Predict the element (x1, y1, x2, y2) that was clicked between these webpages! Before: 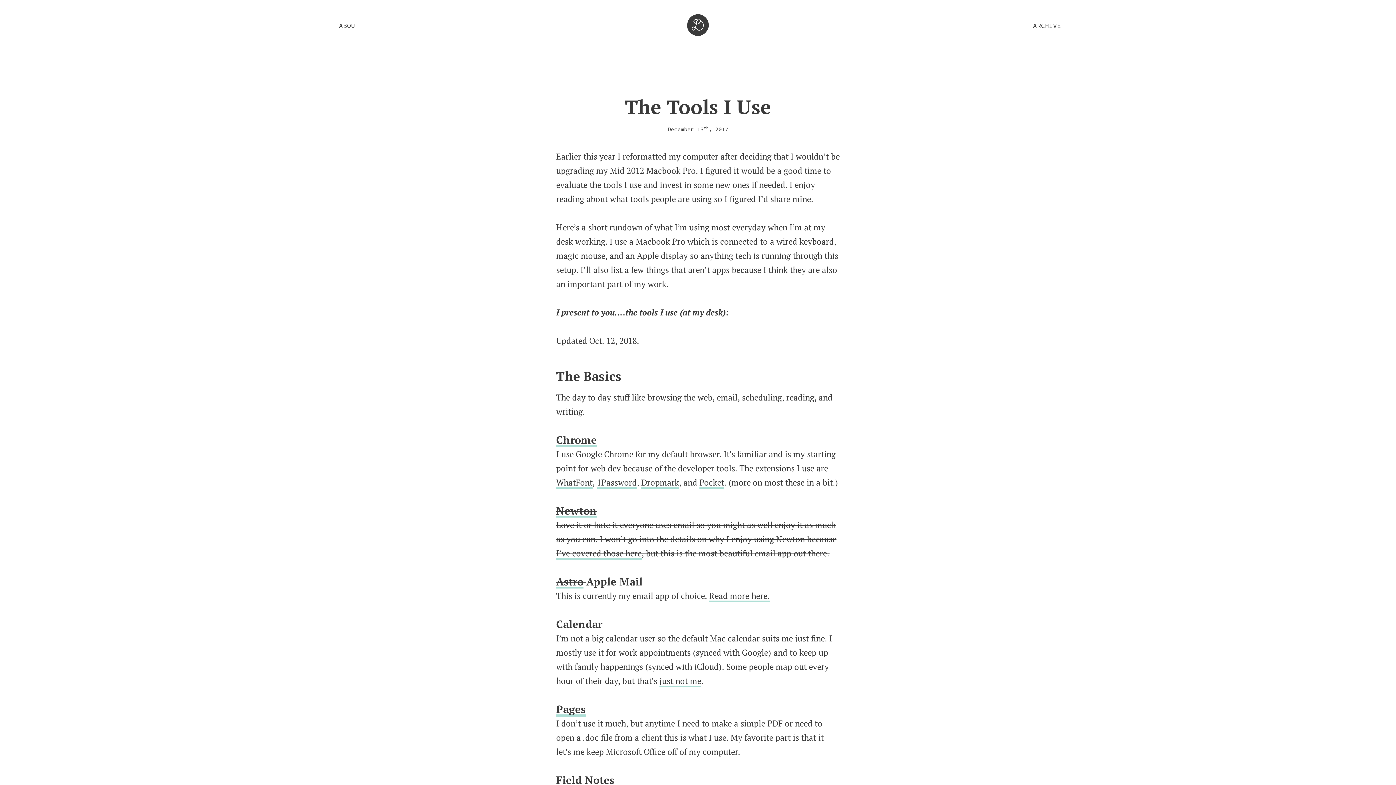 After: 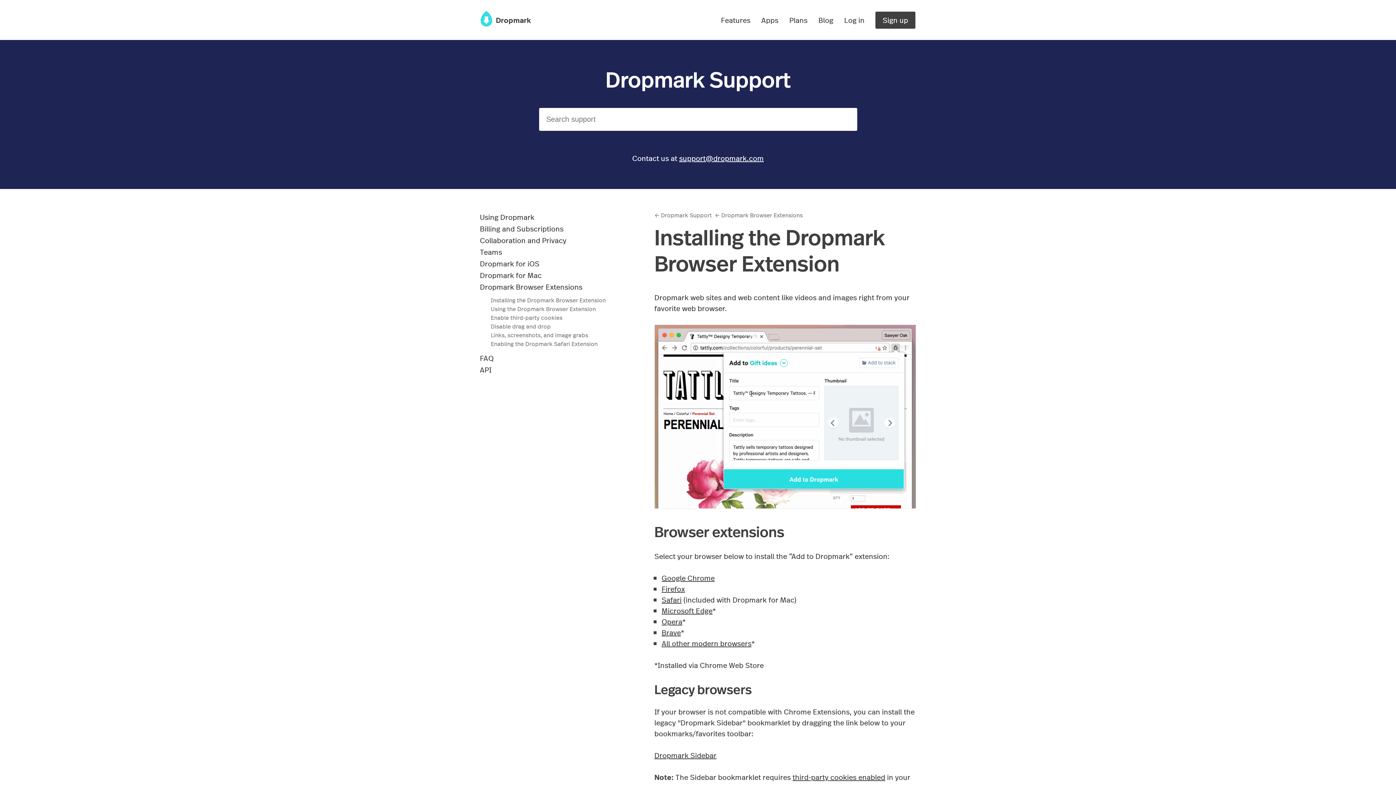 Action: label: Dropmark bbox: (641, 477, 679, 488)